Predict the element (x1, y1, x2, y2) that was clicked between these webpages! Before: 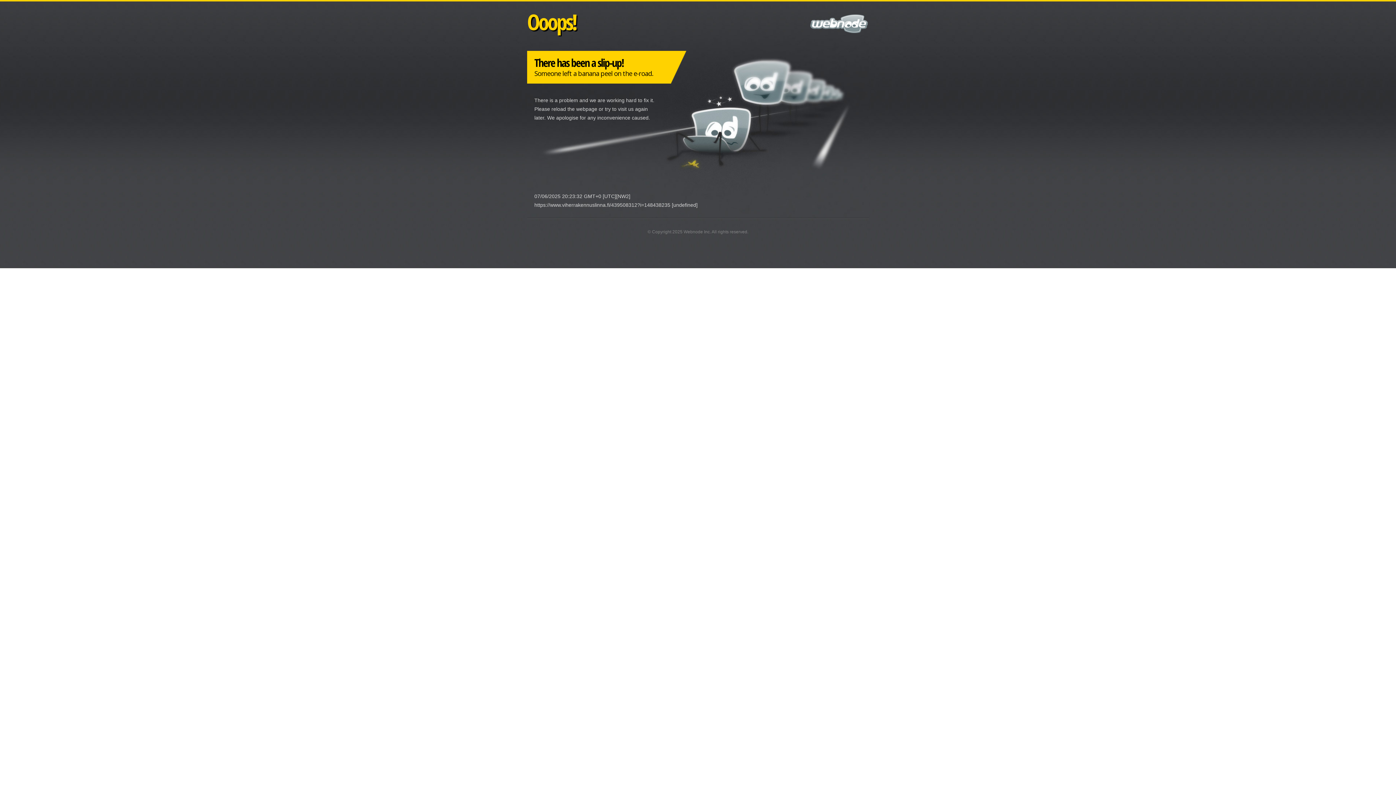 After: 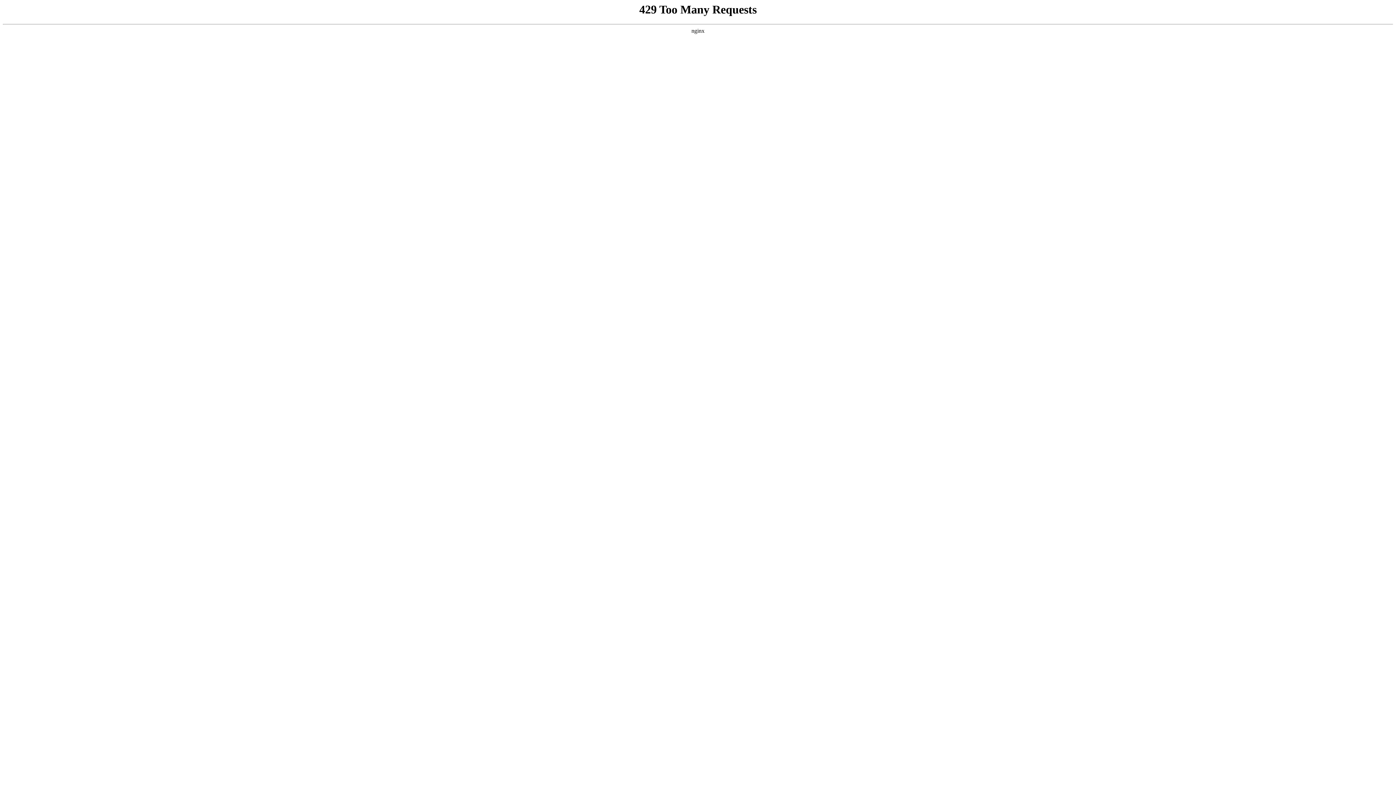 Action: bbox: (683, 229, 710, 234) label: Webnode Inc